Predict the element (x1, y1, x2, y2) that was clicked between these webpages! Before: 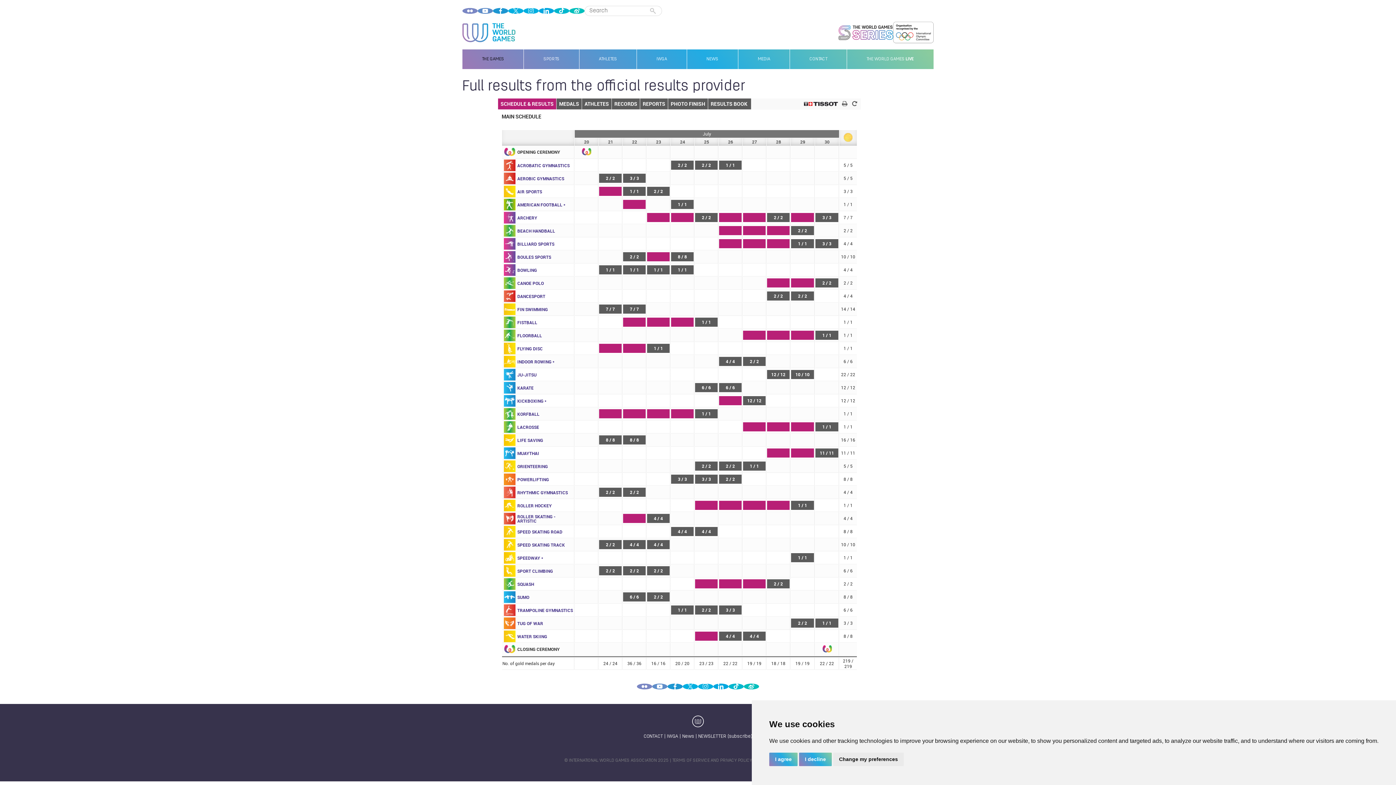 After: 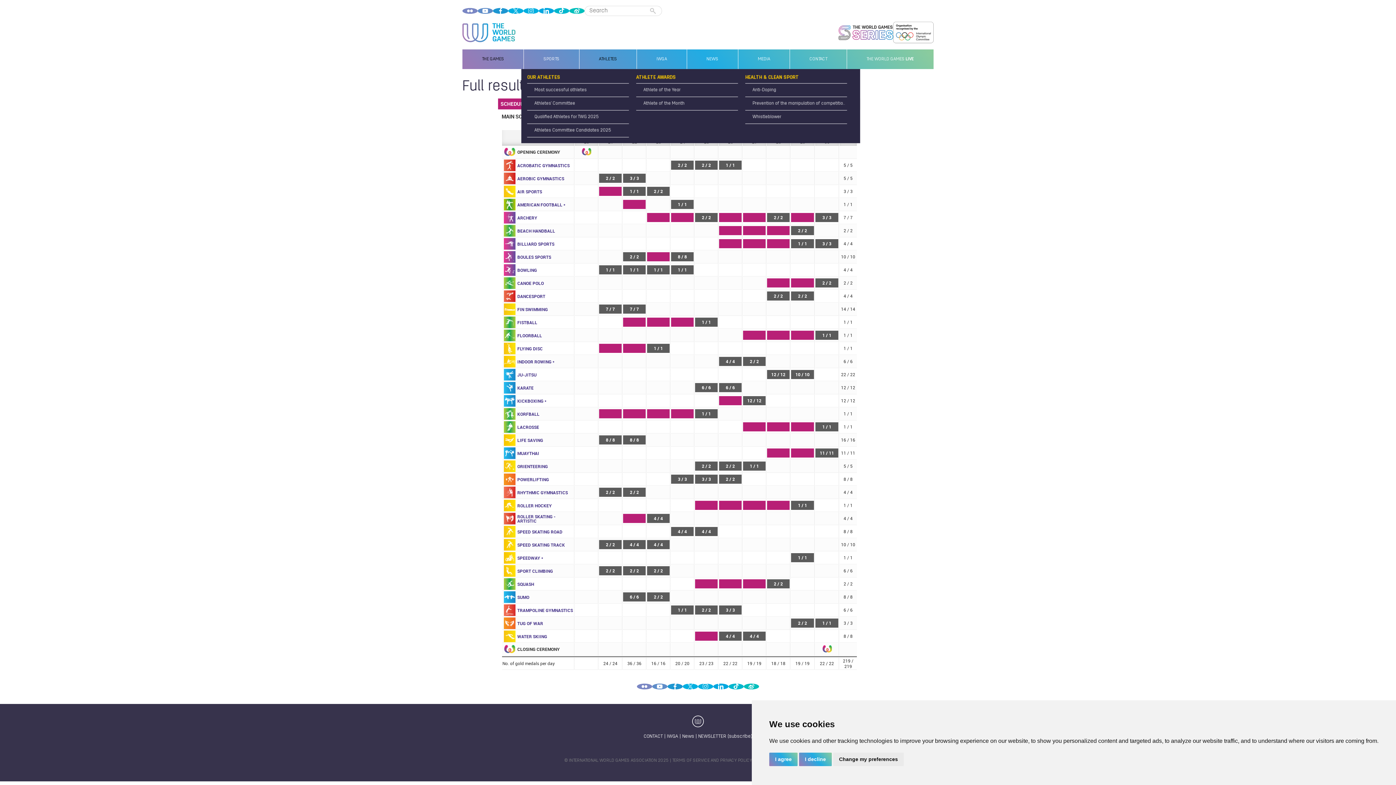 Action: bbox: (579, 49, 636, 69) label: ATHLETES